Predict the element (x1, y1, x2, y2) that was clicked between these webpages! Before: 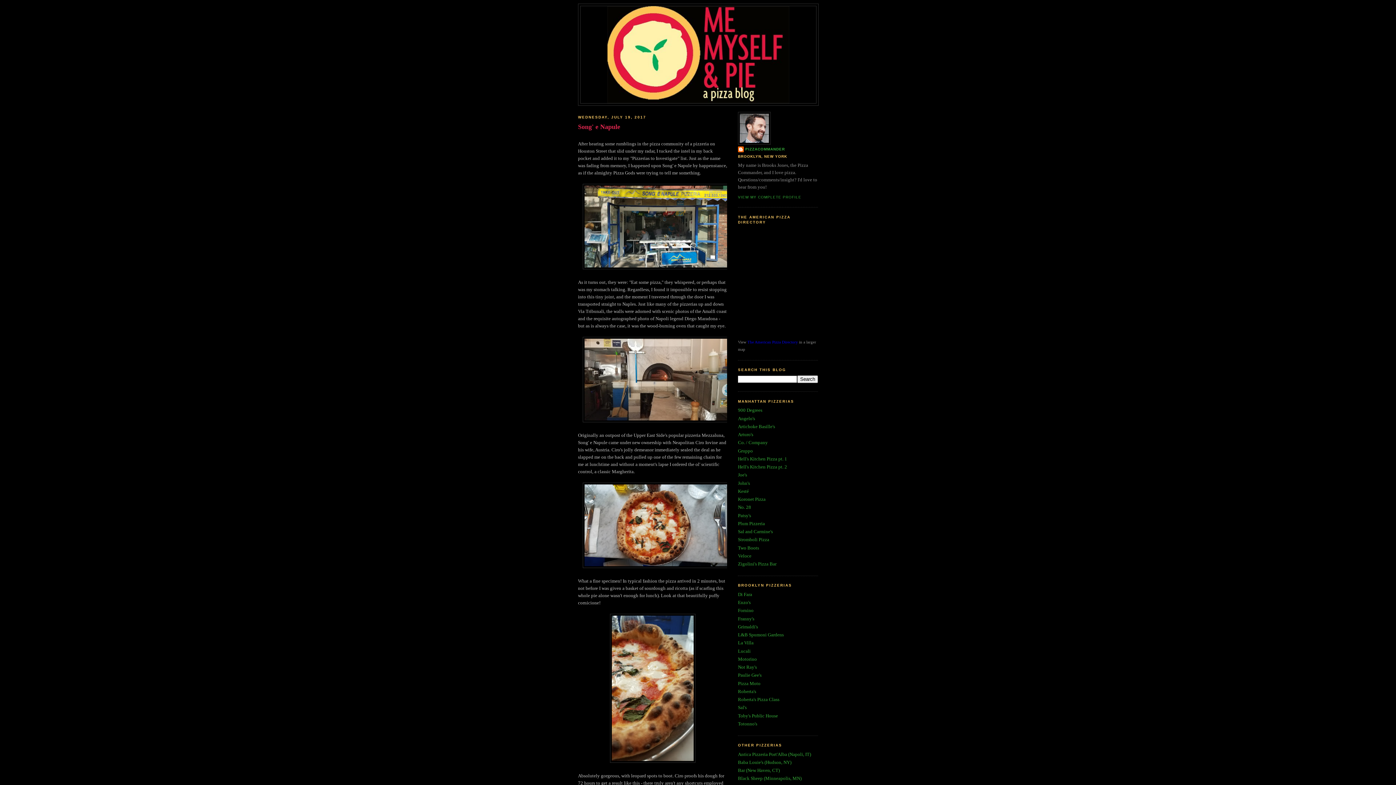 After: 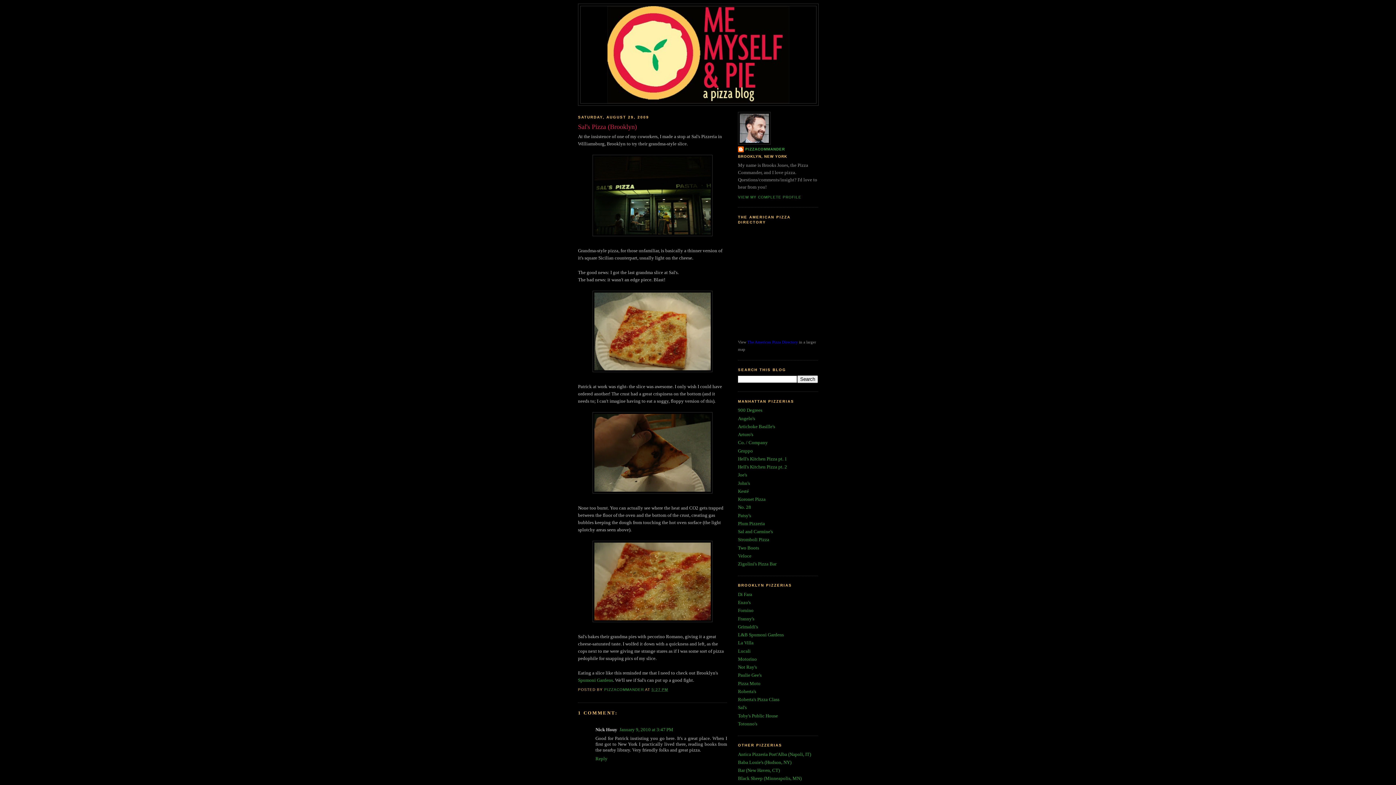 Action: bbox: (738, 705, 746, 710) label: Sal's